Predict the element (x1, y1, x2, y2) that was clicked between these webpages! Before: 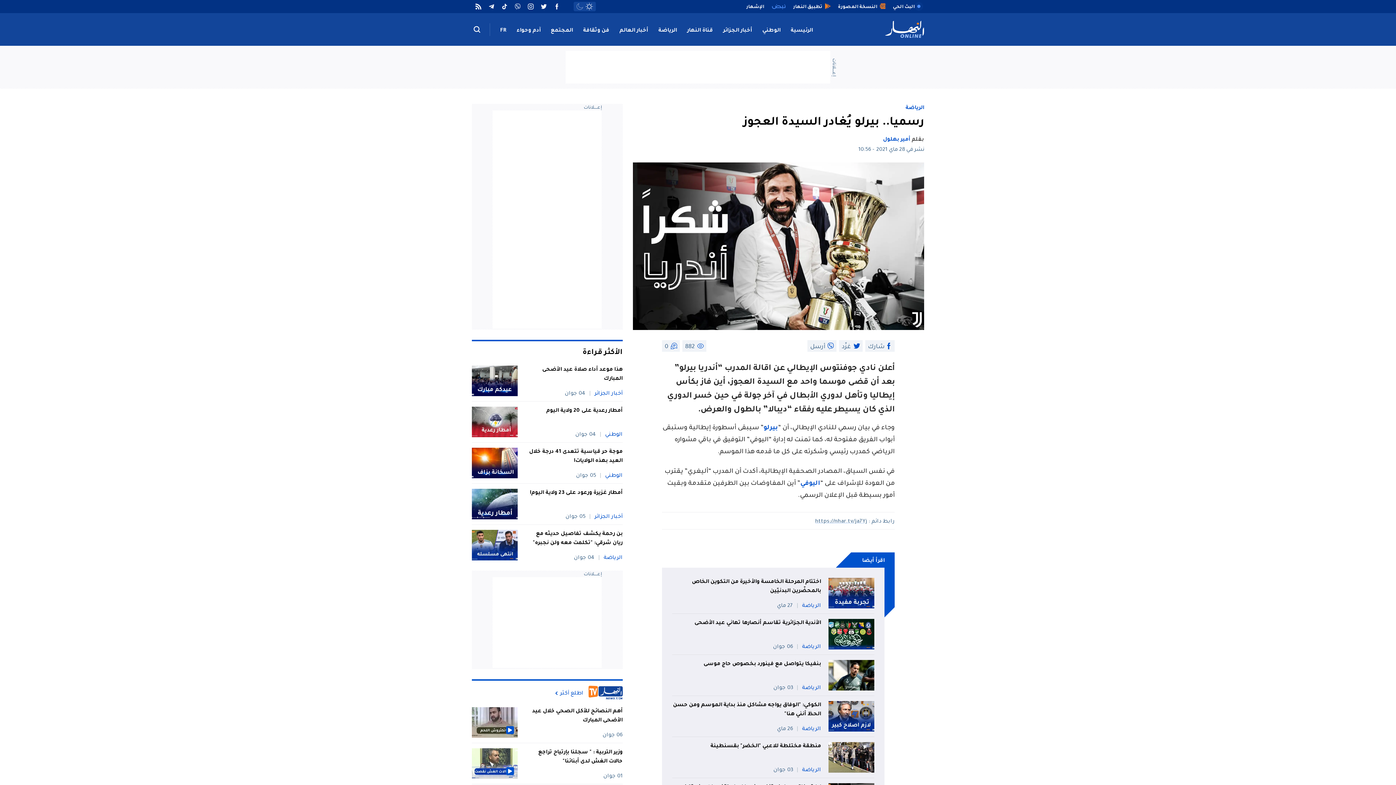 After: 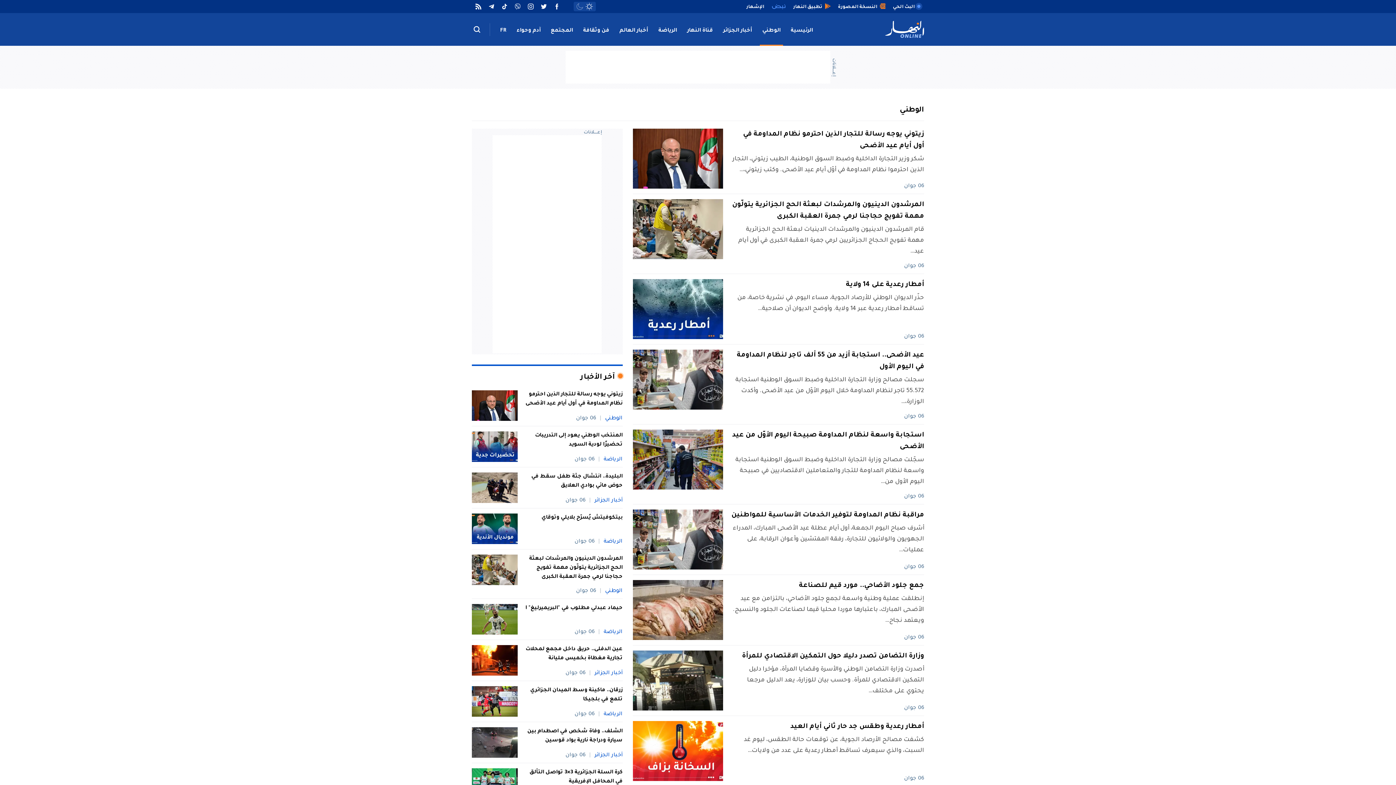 Action: bbox: (605, 472, 622, 478) label: الوطني